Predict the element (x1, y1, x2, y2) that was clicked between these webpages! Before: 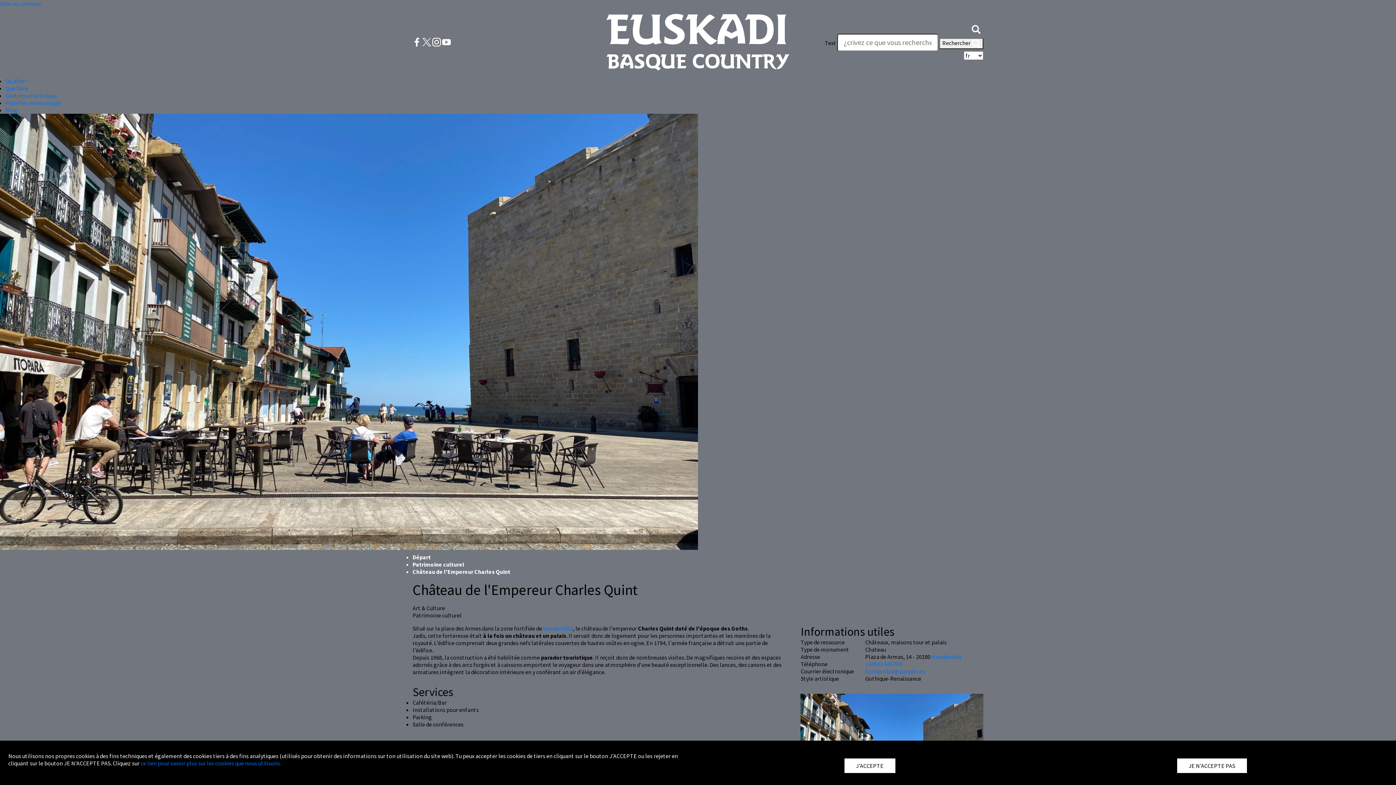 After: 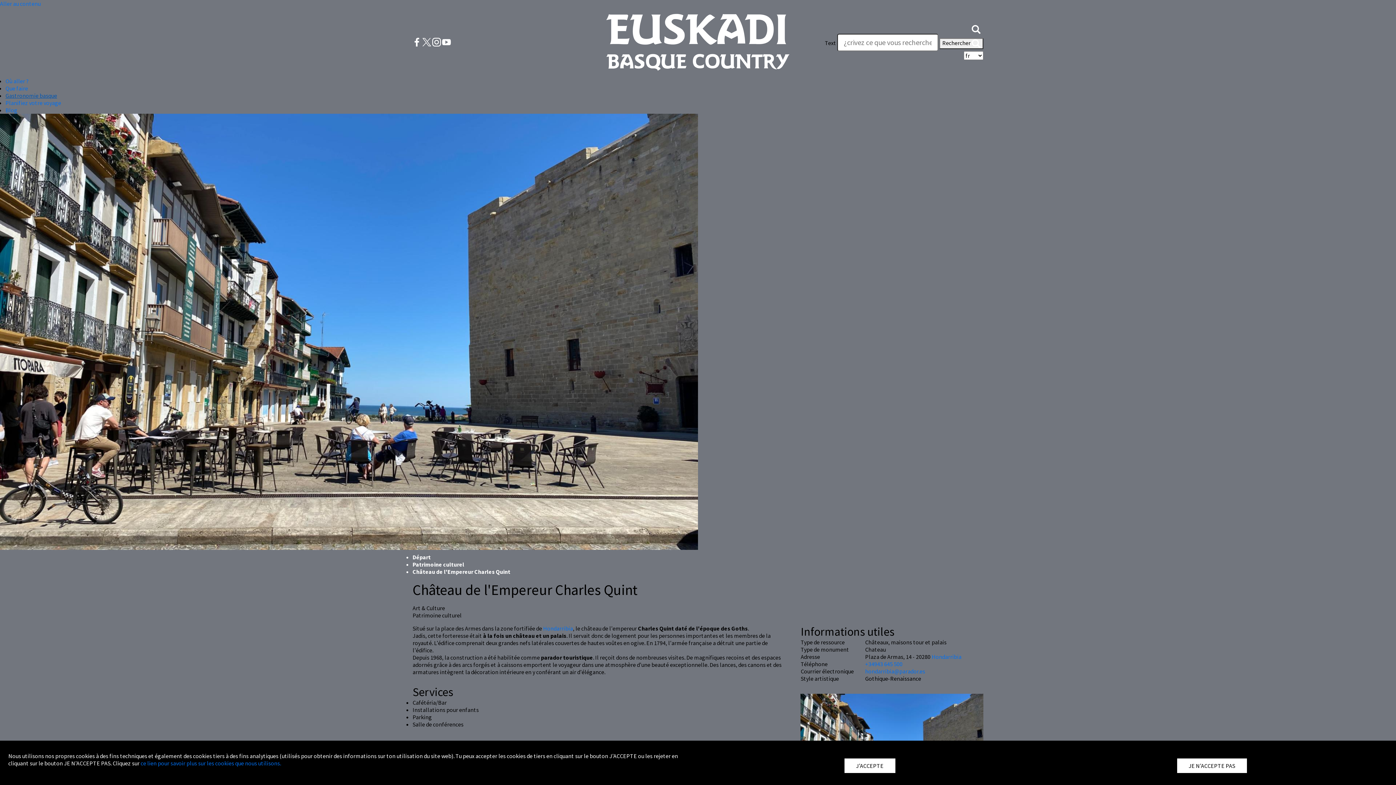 Action: bbox: (5, 91, 1390, 99) label: Gastronomie basque